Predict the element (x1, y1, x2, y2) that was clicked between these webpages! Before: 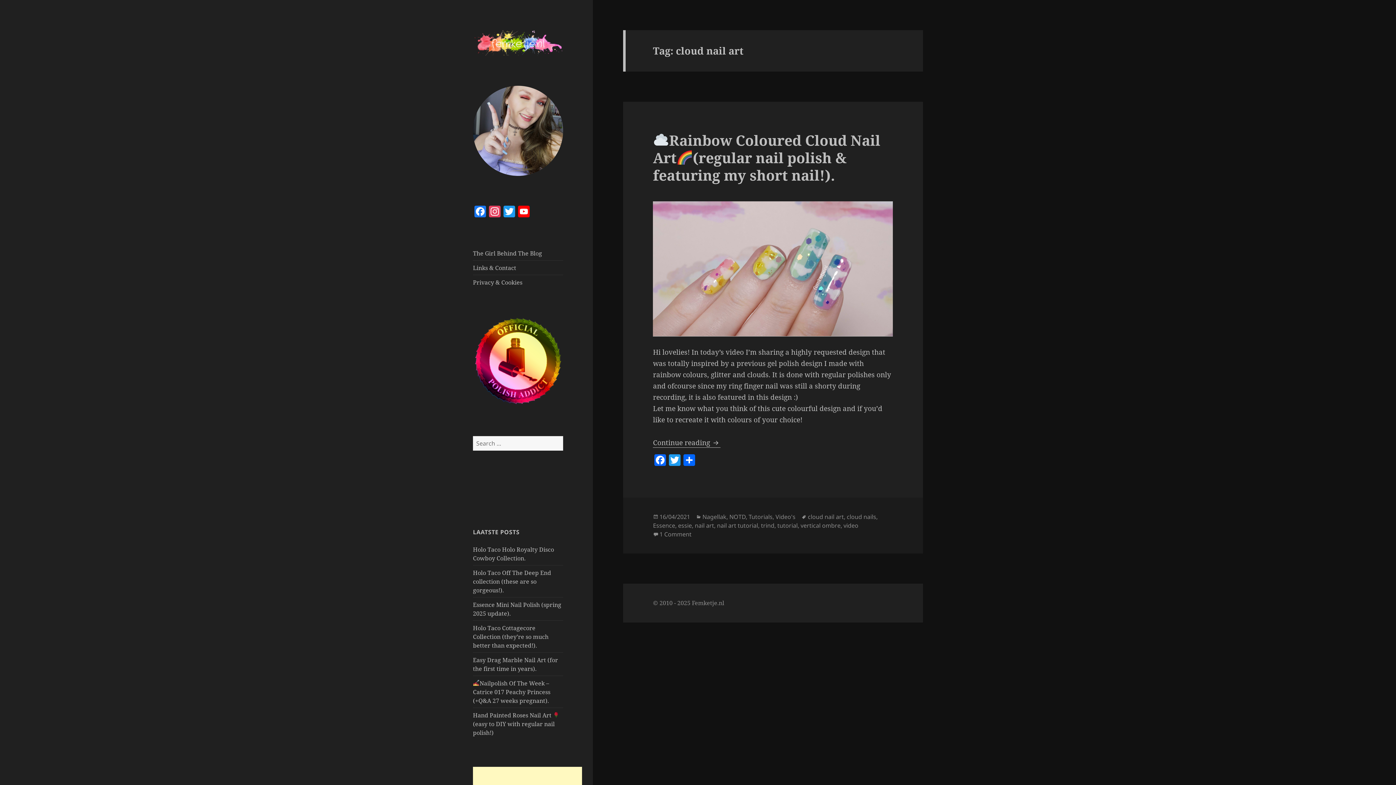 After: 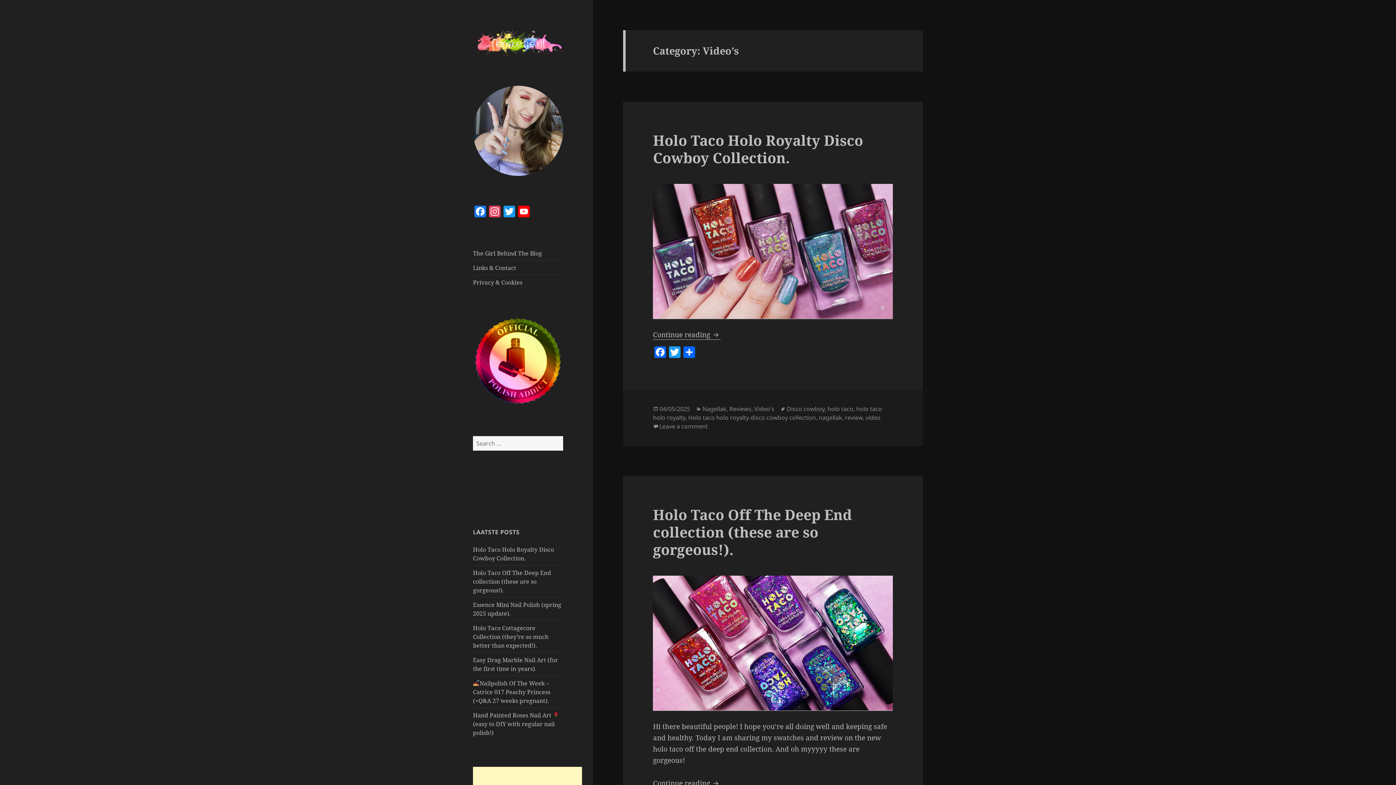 Action: label: Video's bbox: (775, 513, 795, 521)